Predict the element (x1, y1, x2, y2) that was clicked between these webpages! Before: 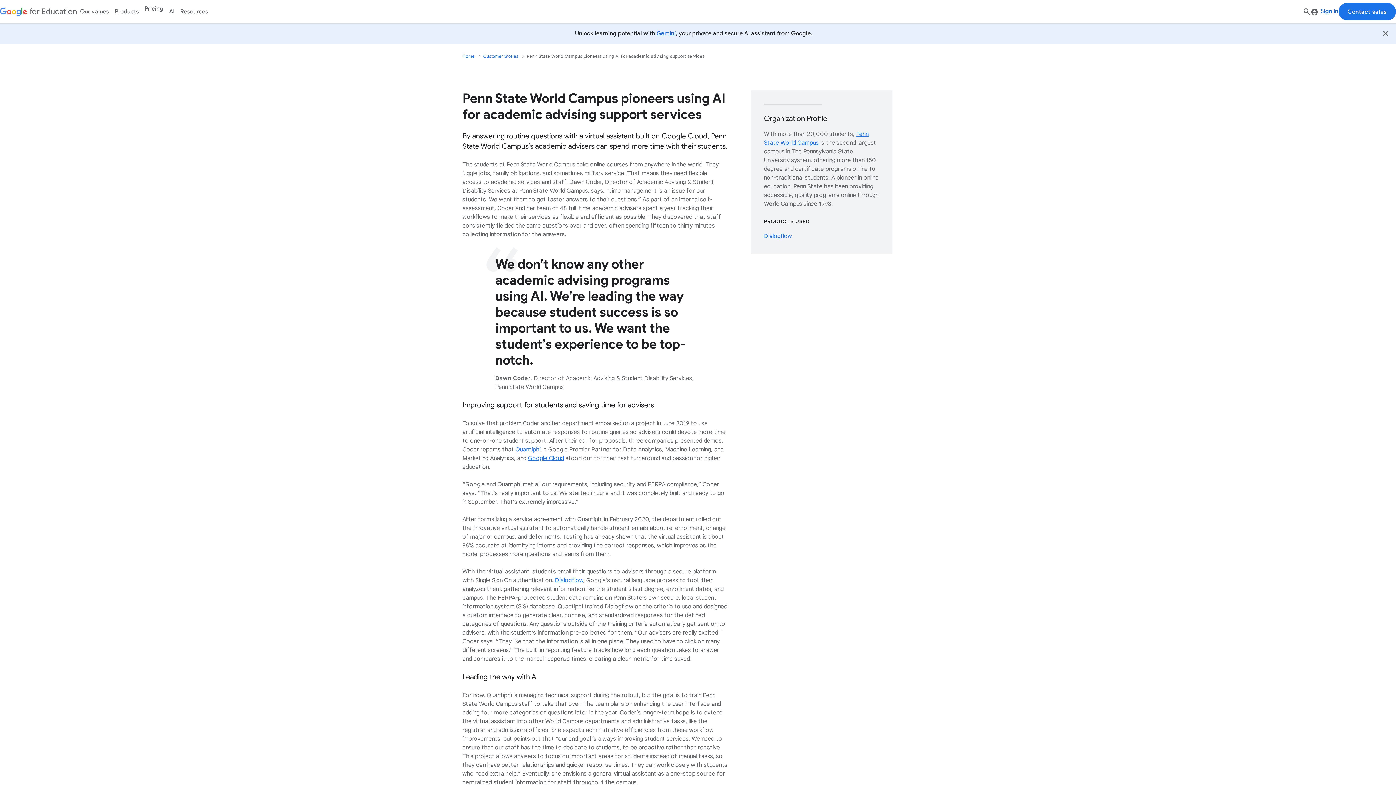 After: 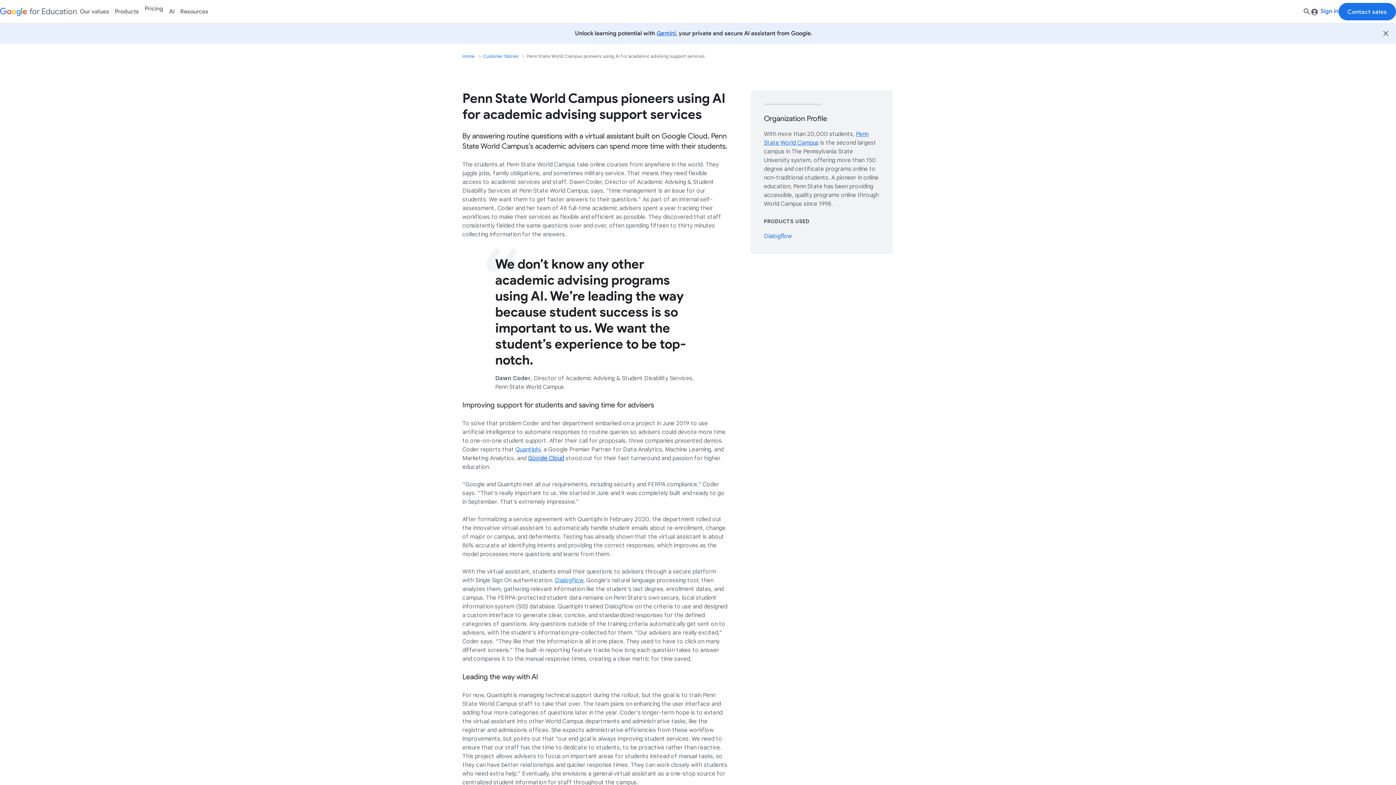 Action: bbox: (528, 454, 564, 462) label: Google Cloud